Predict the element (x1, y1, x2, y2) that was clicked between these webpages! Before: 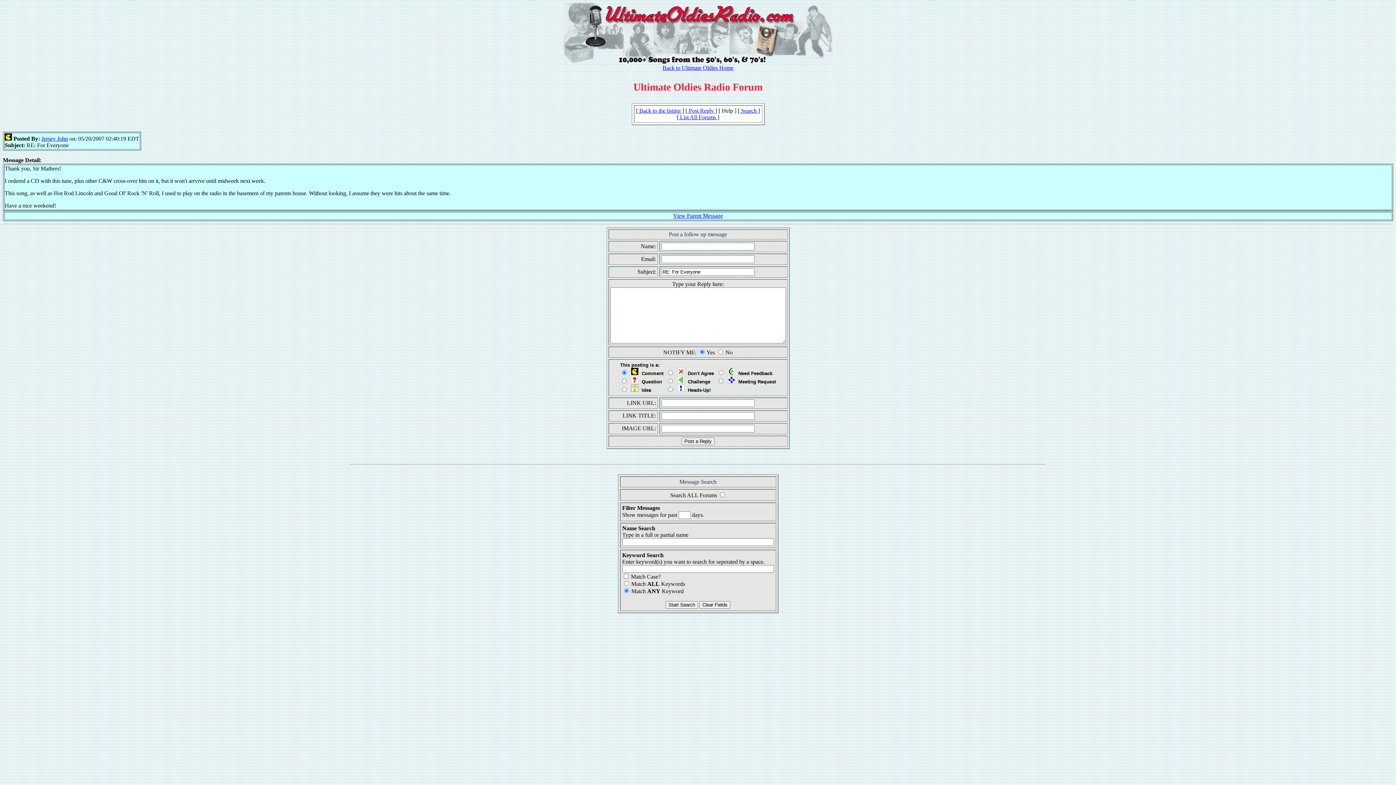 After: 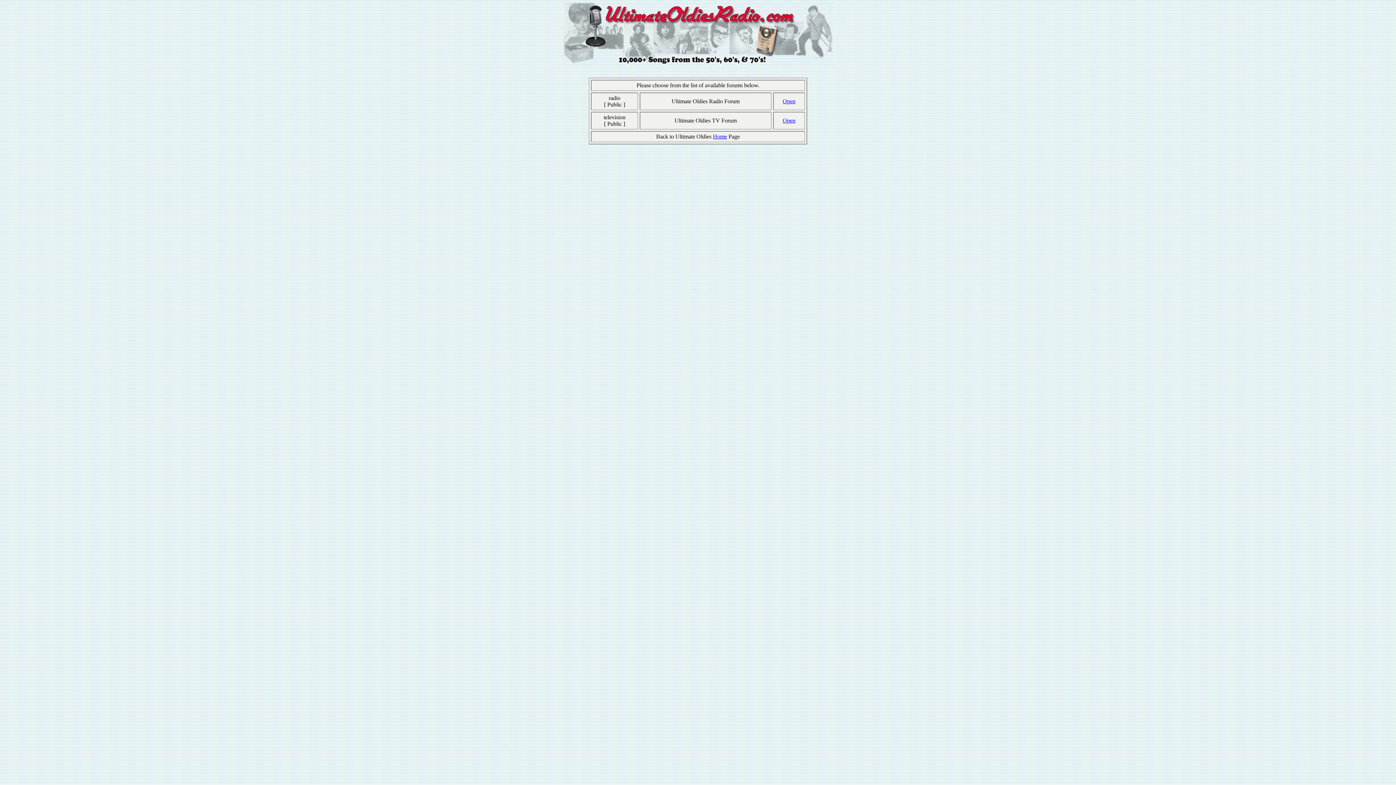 Action: bbox: (678, 114, 717, 120) label:  List All Forums 